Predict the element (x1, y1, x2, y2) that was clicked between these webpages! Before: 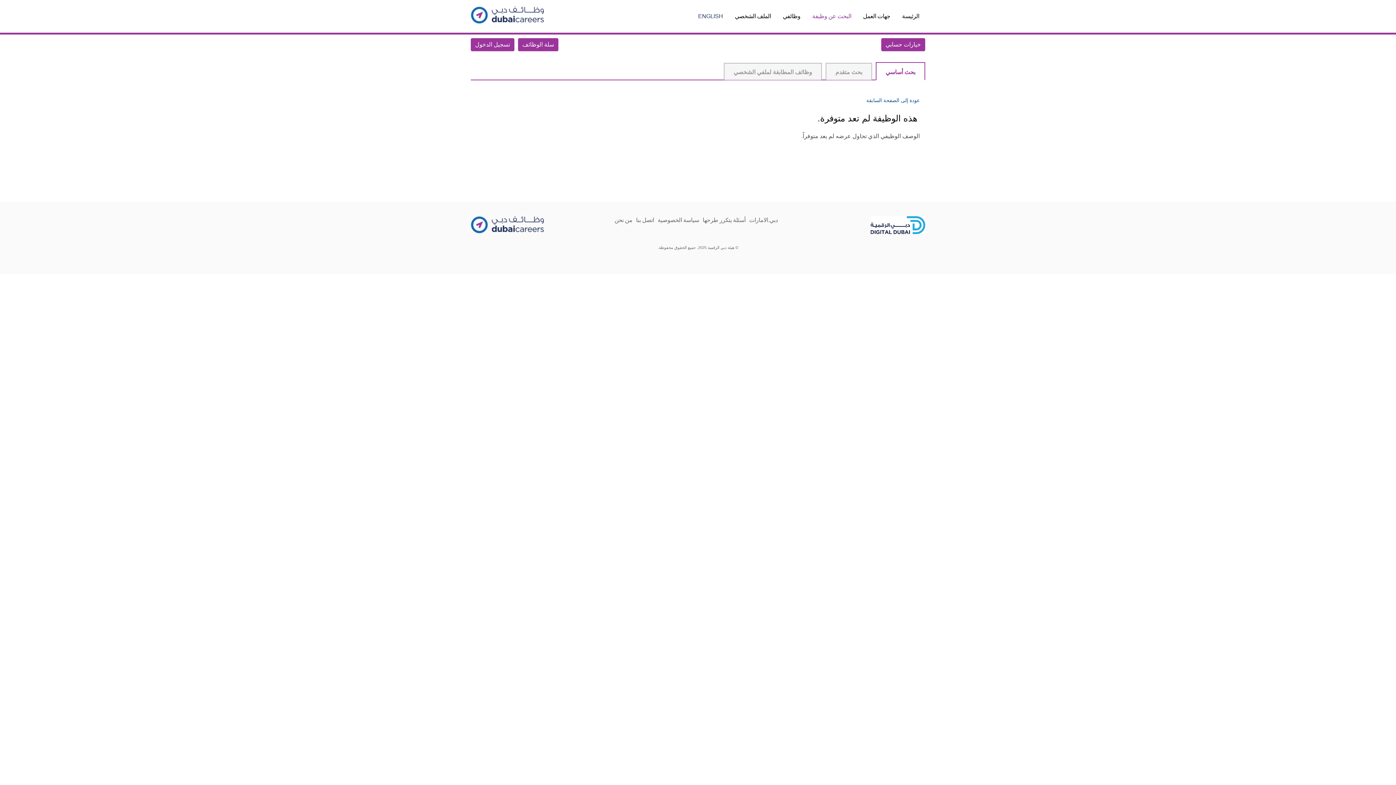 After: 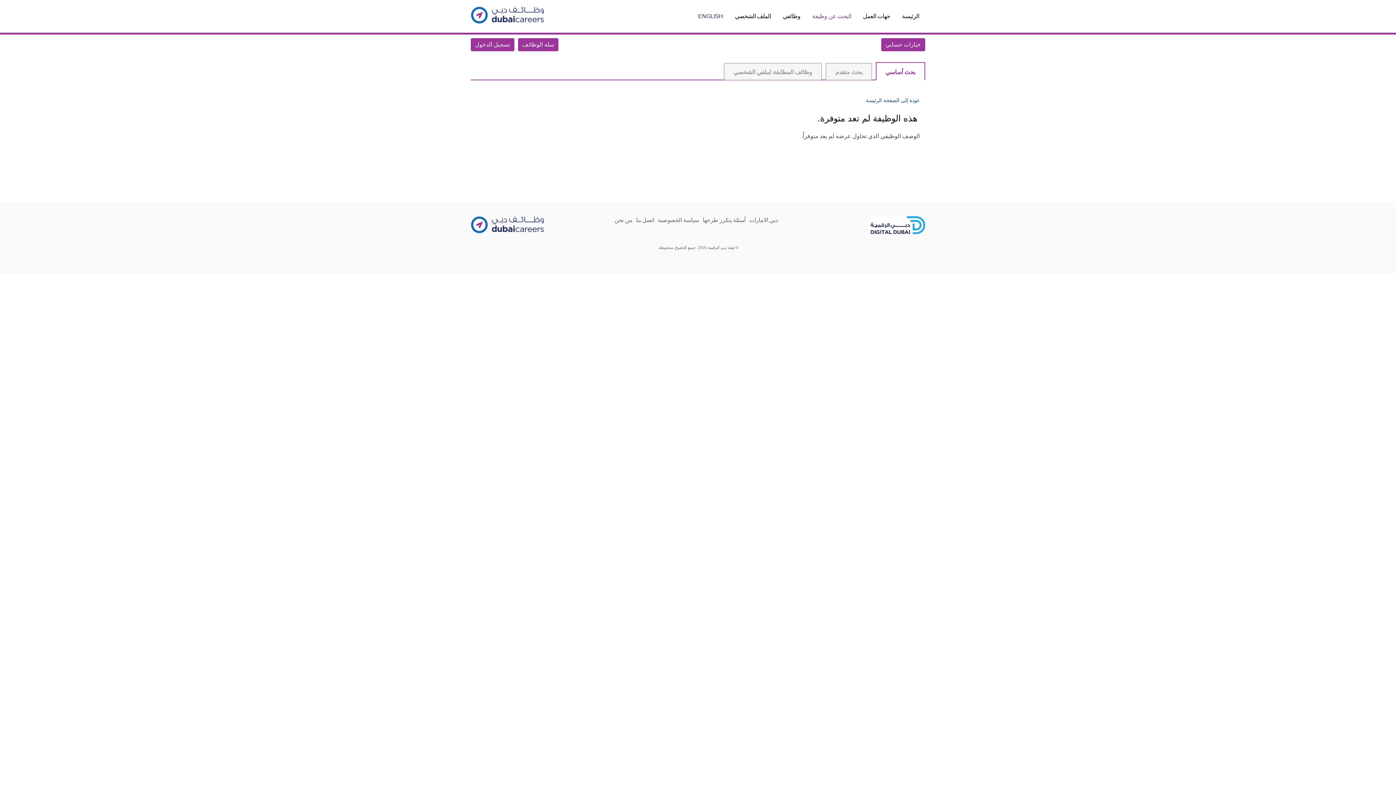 Action: label: عودة إلى الصفحة السابقة bbox: (866, 97, 920, 103)